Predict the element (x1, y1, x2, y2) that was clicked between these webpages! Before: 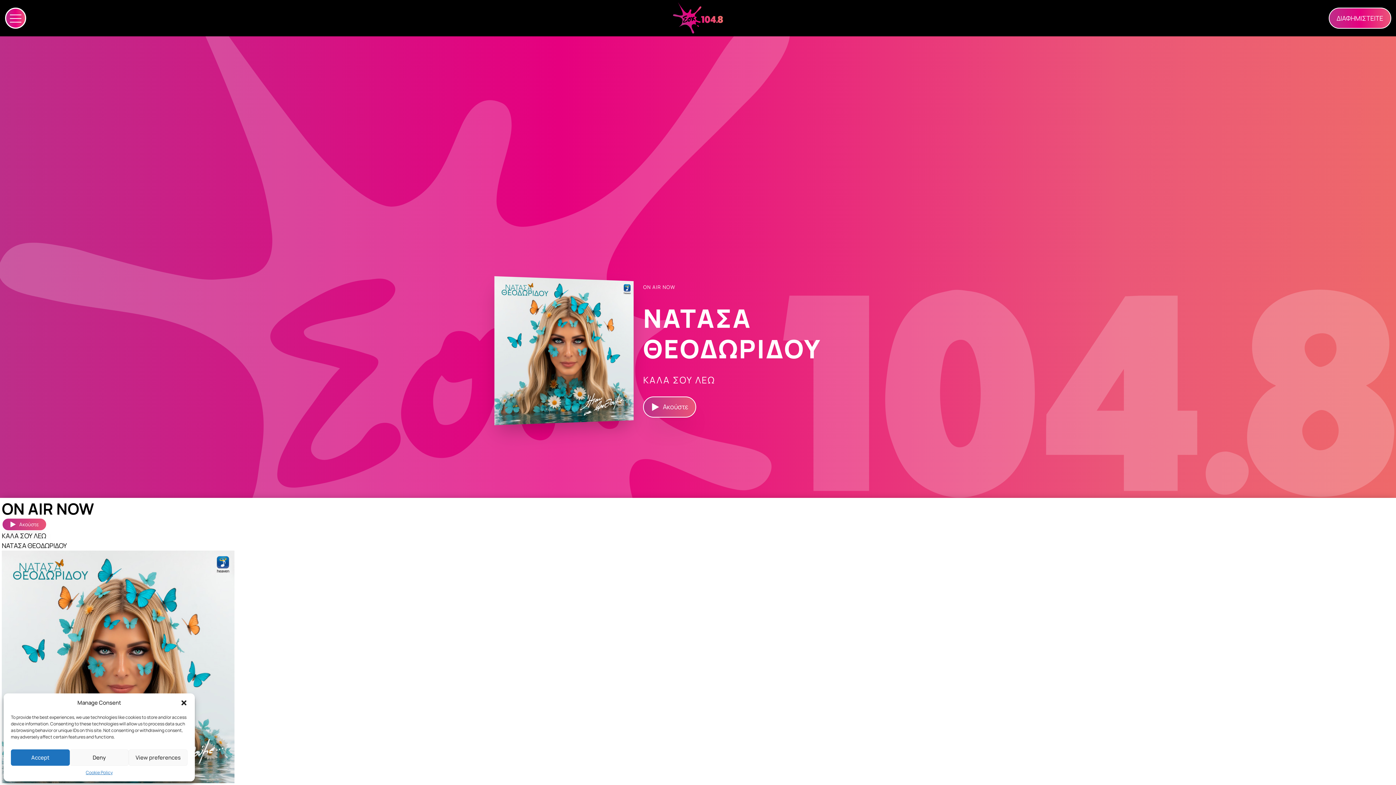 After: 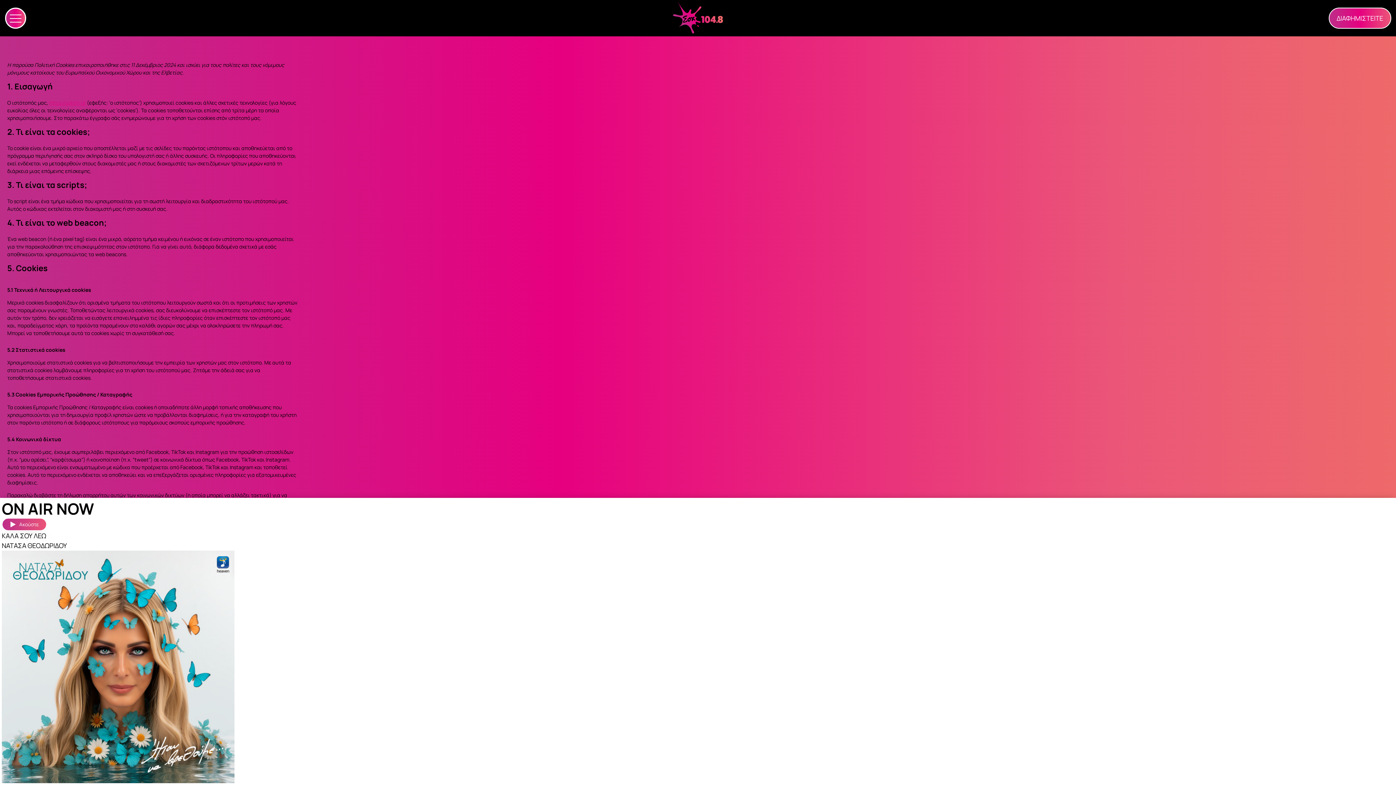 Action: bbox: (85, 769, 112, 776) label: Cookie Policy